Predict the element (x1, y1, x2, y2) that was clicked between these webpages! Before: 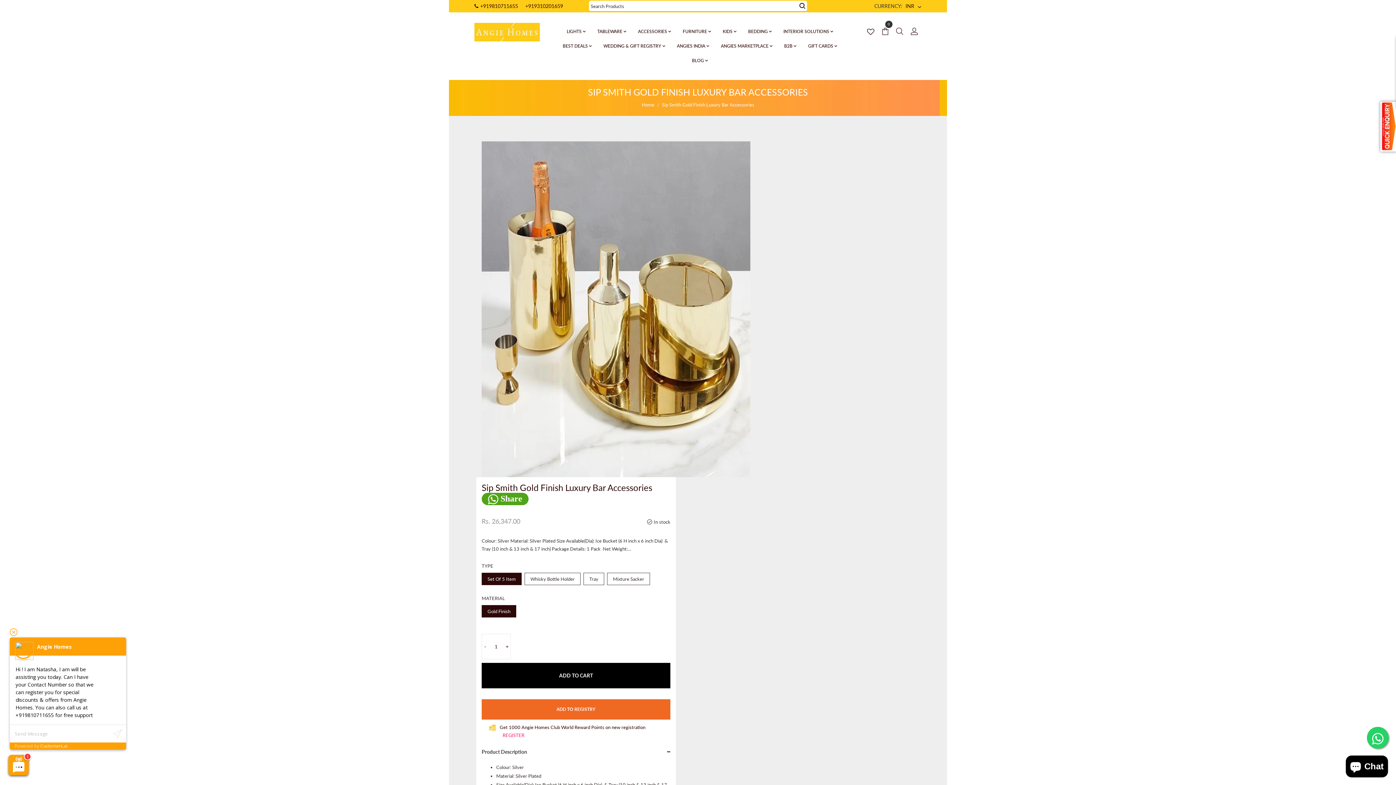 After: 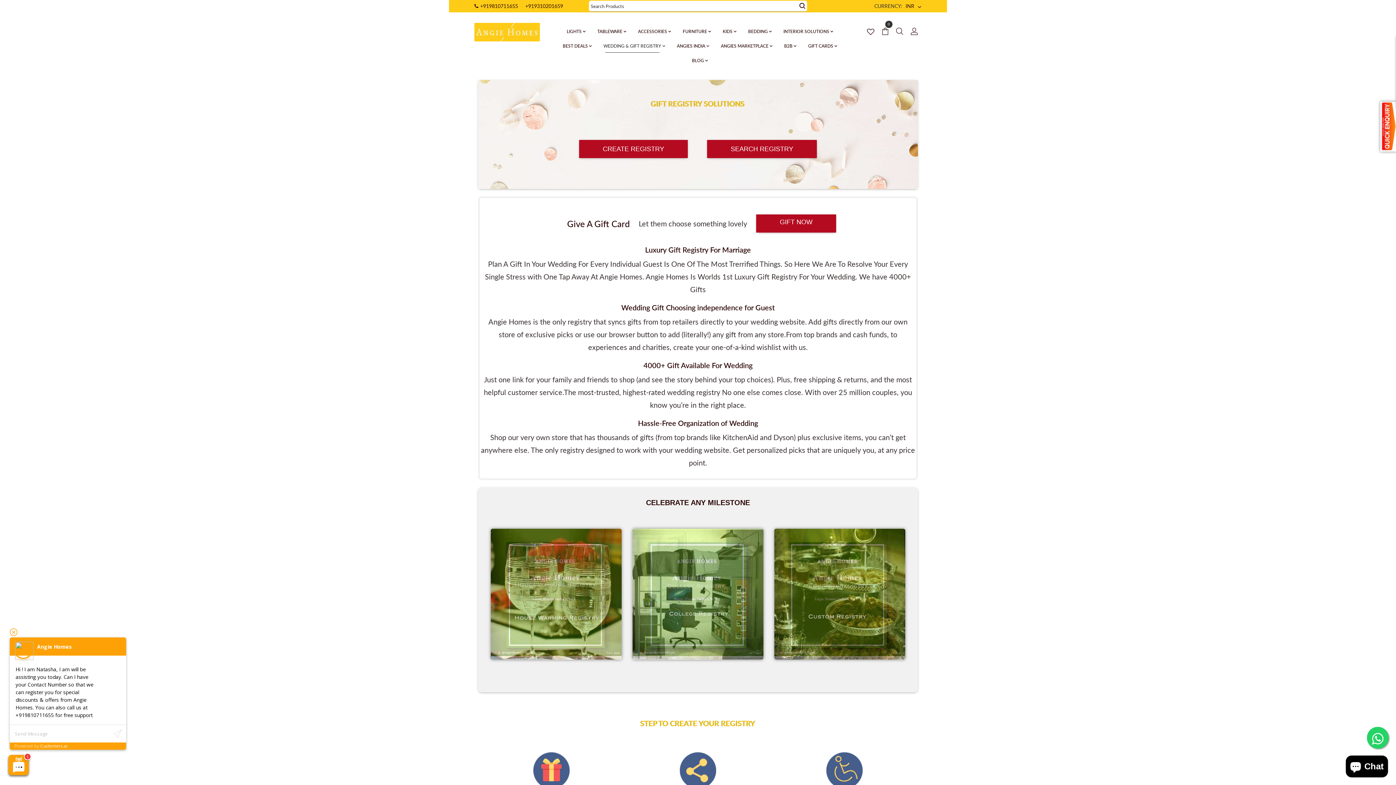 Action: label: WEDDING & GIFT REGISTRY bbox: (600, 39, 665, 52)